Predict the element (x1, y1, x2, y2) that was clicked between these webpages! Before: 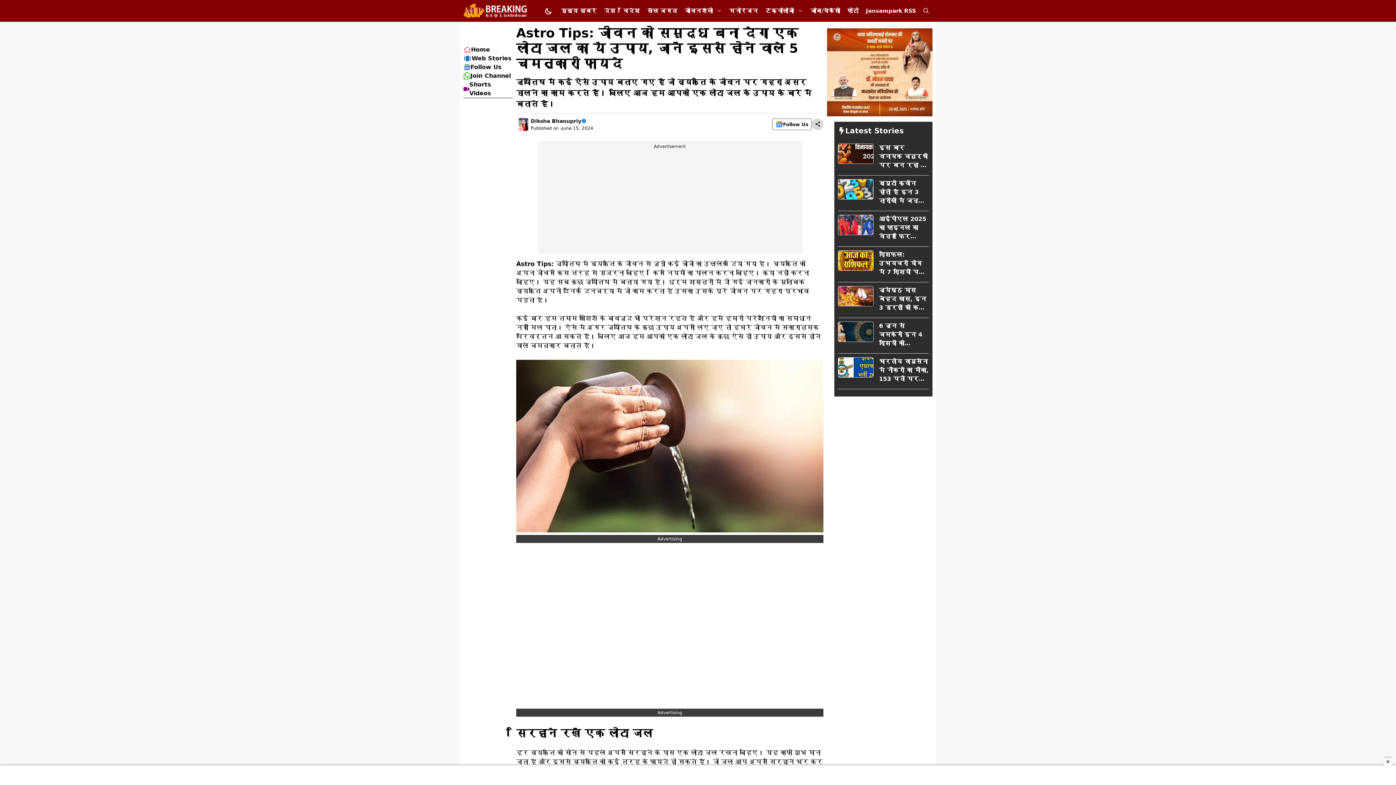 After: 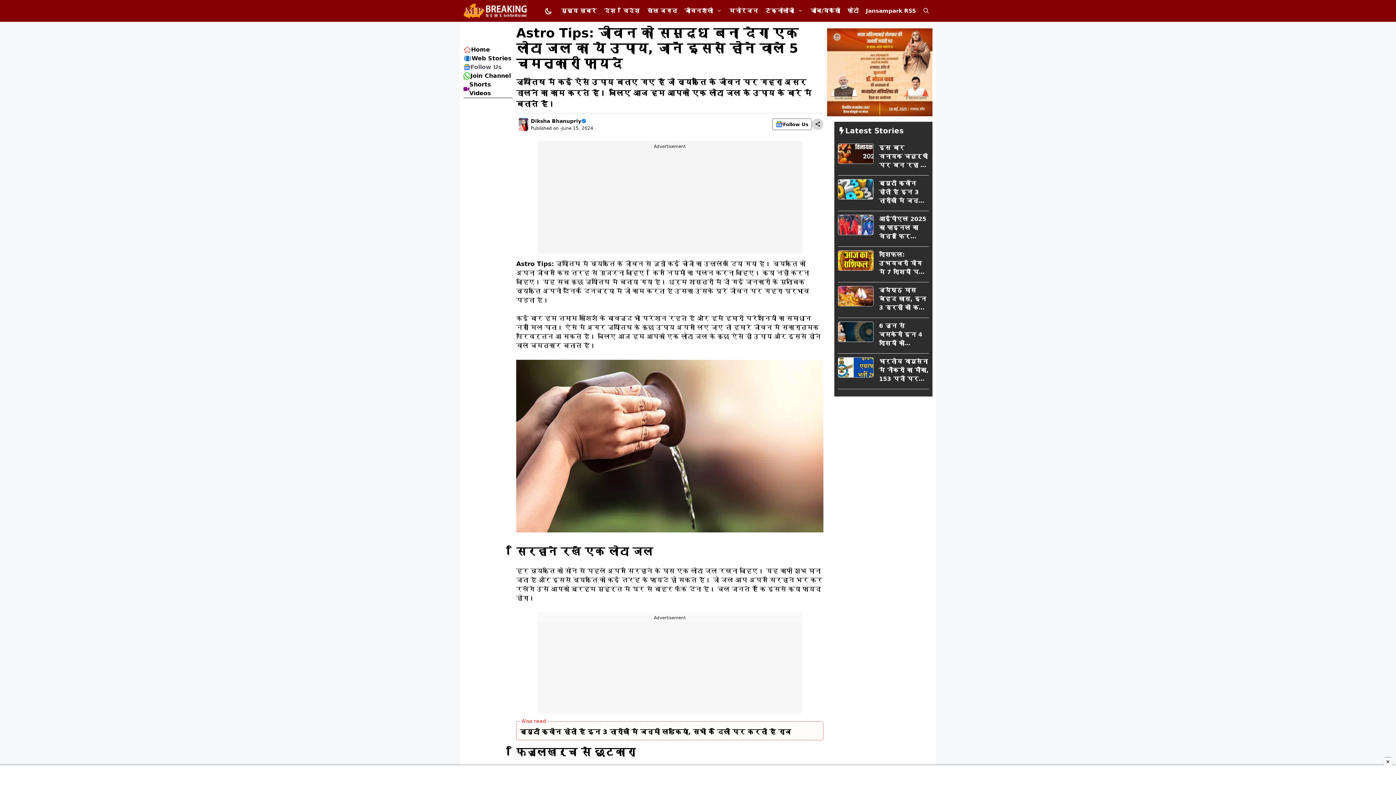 Action: bbox: (470, 63, 501, 70) label: Follow Us